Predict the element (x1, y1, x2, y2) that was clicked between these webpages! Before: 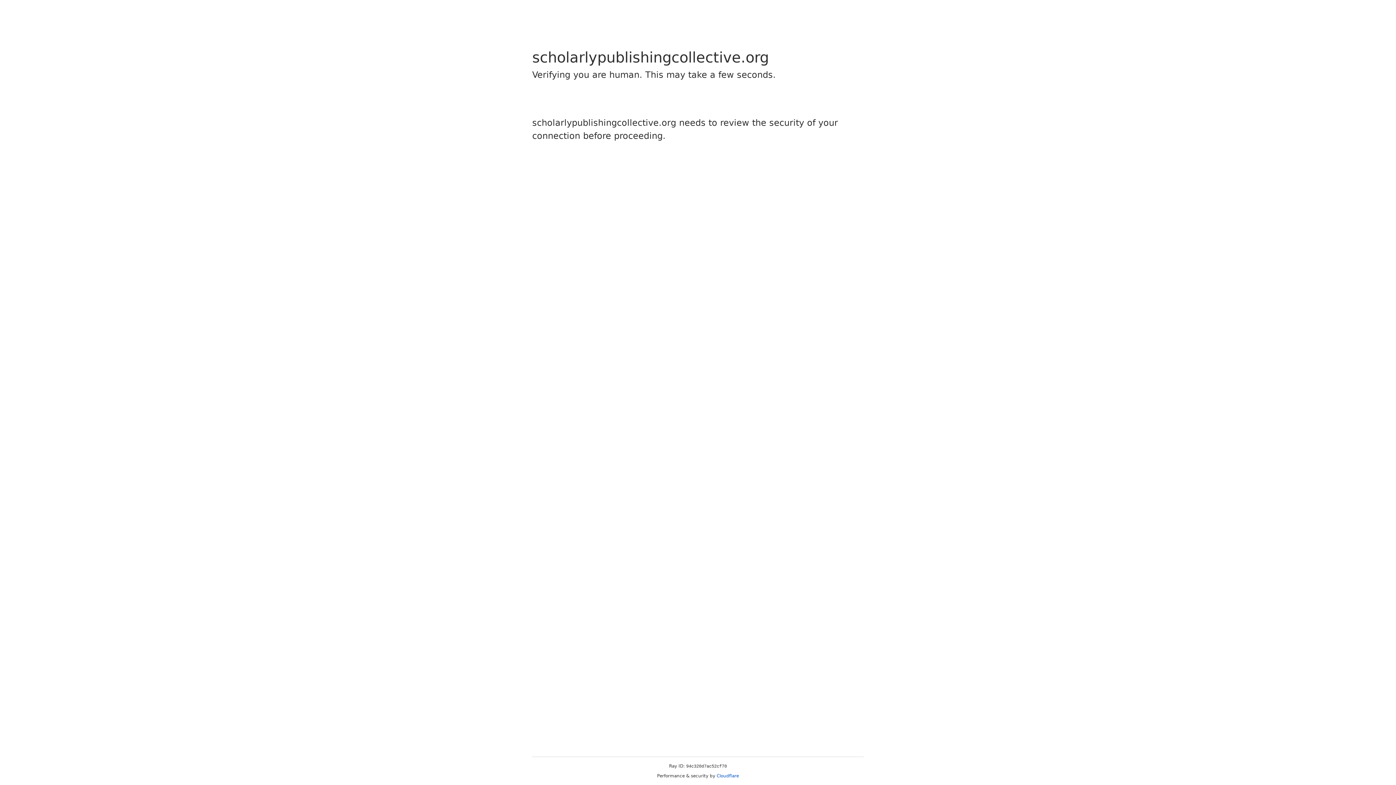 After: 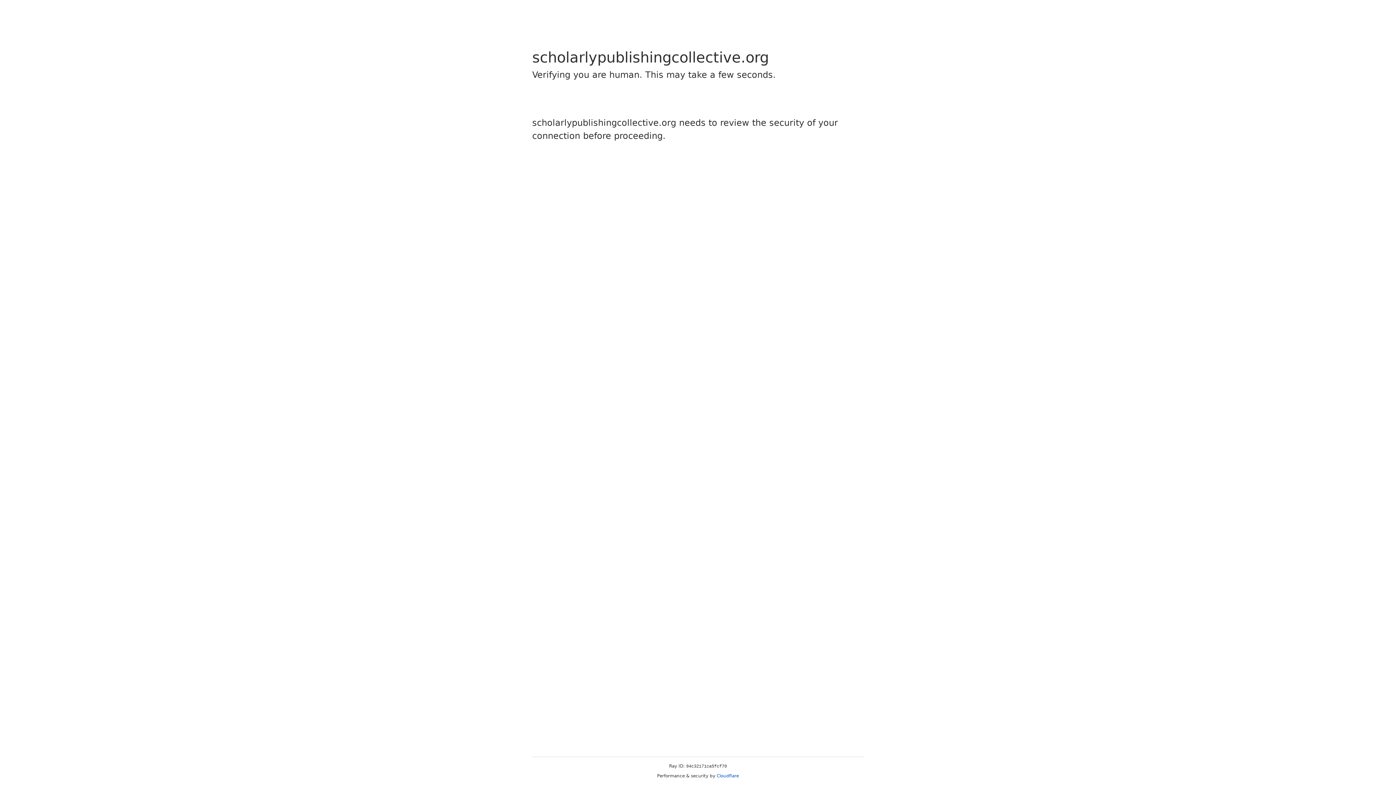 Action: label: Cloudflare bbox: (716, 773, 739, 778)